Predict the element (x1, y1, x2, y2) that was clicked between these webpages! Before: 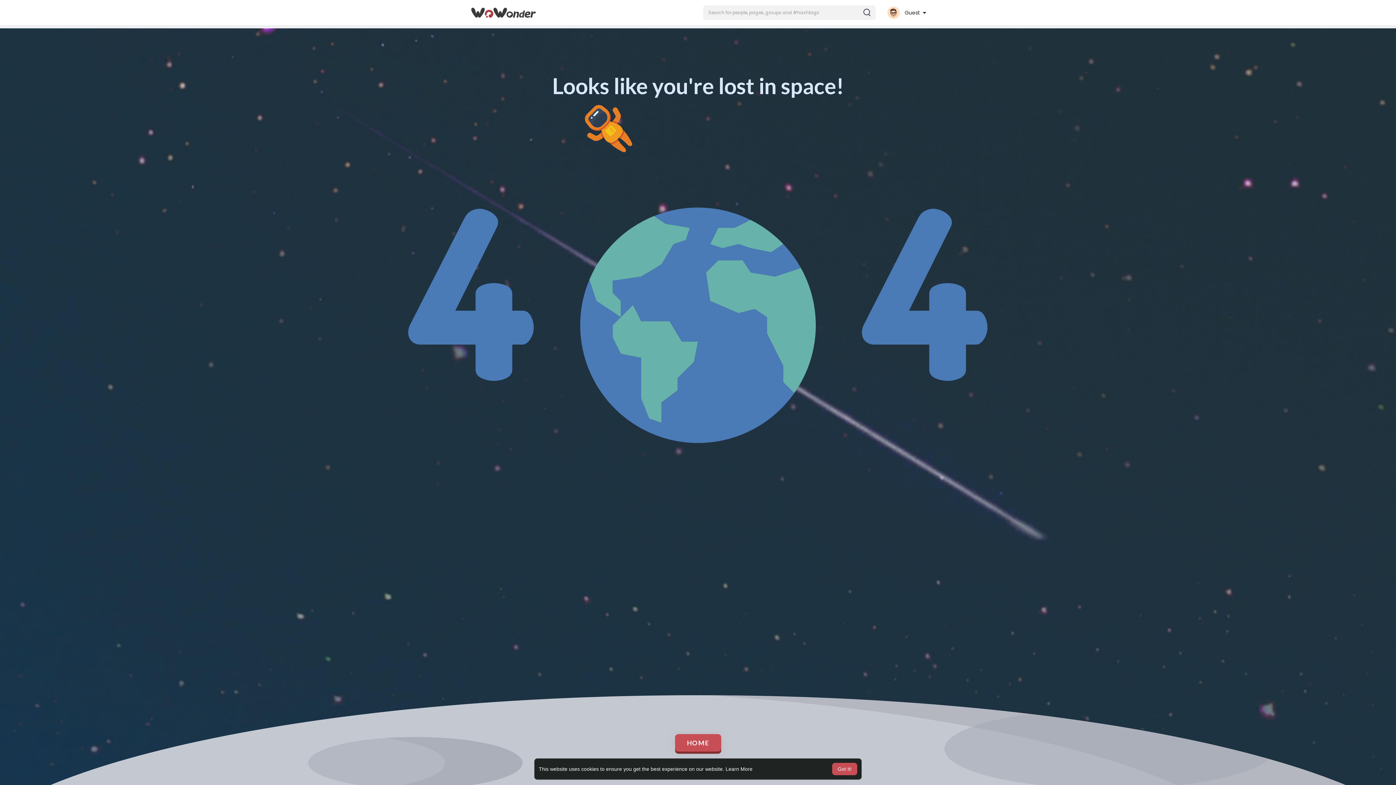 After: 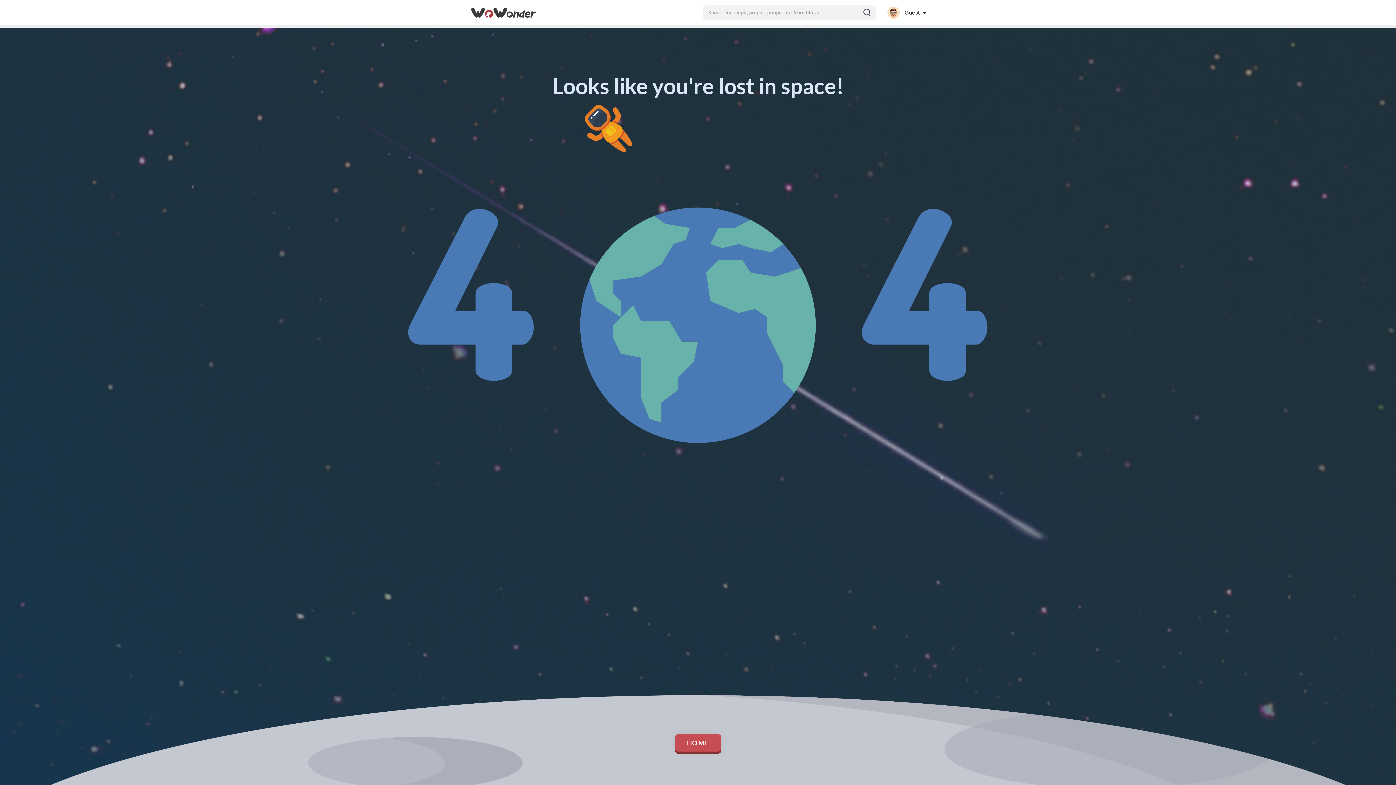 Action: bbox: (832, 763, 857, 775) label: dismiss cookie message